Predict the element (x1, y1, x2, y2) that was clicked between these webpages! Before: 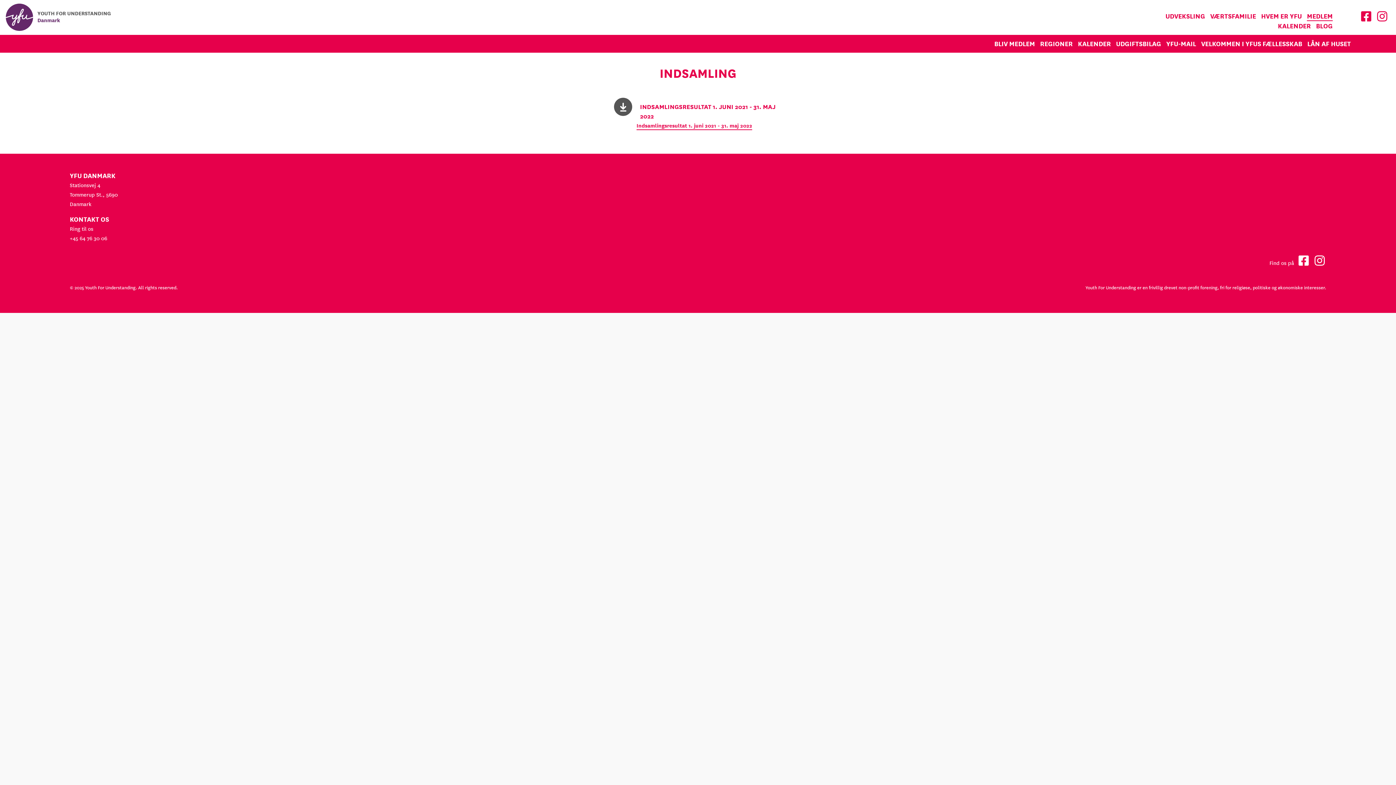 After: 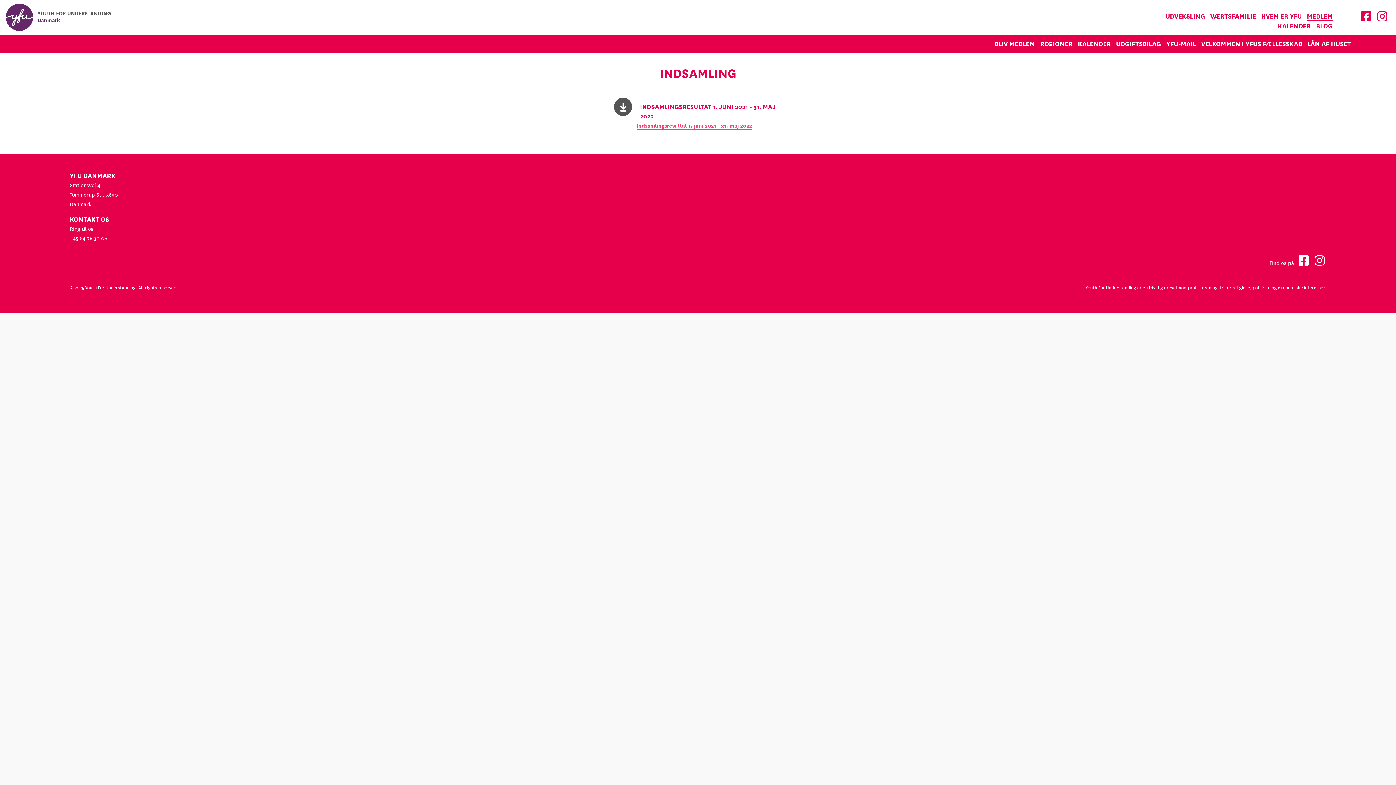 Action: label: Indsamlingsresultat 1. juni 2021 - 31. maj 2022 bbox: (636, 122, 752, 130)